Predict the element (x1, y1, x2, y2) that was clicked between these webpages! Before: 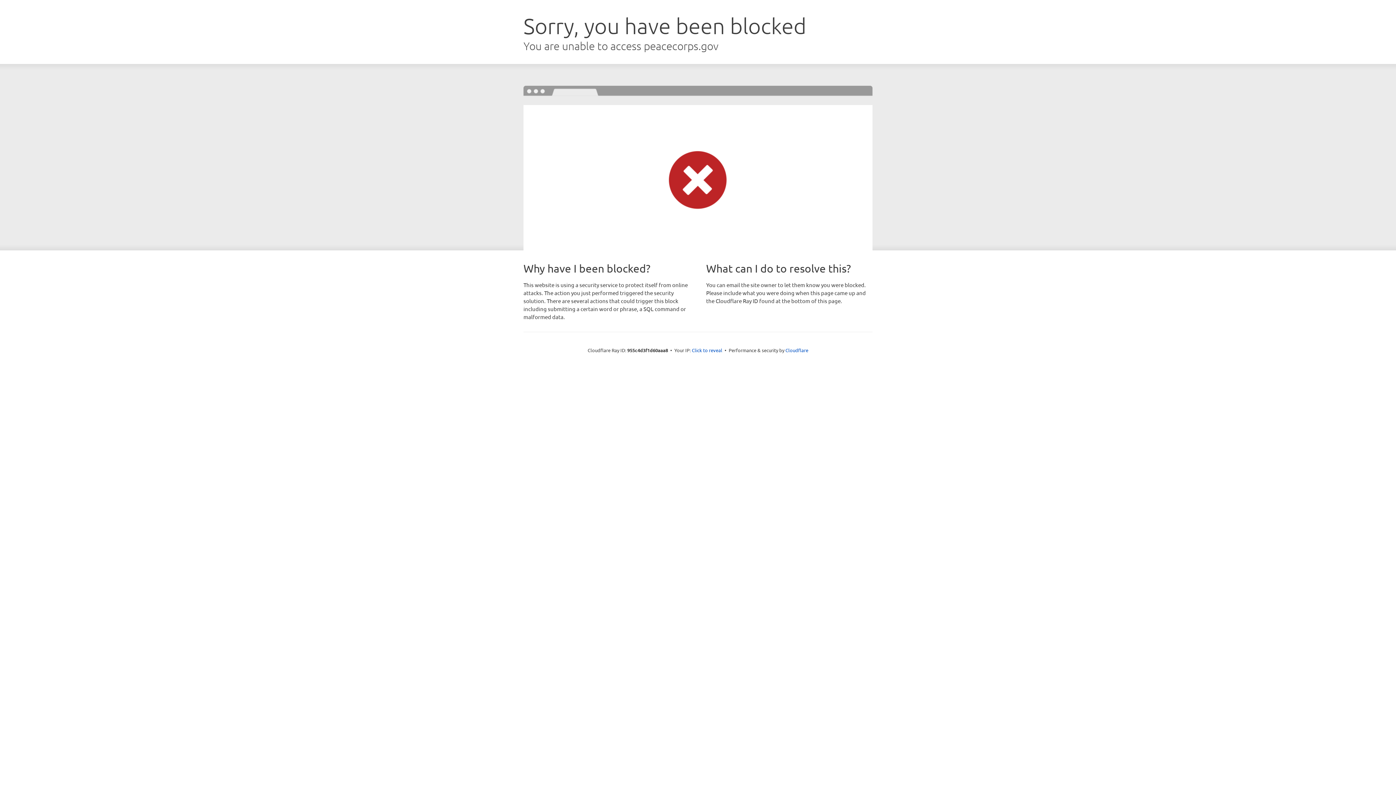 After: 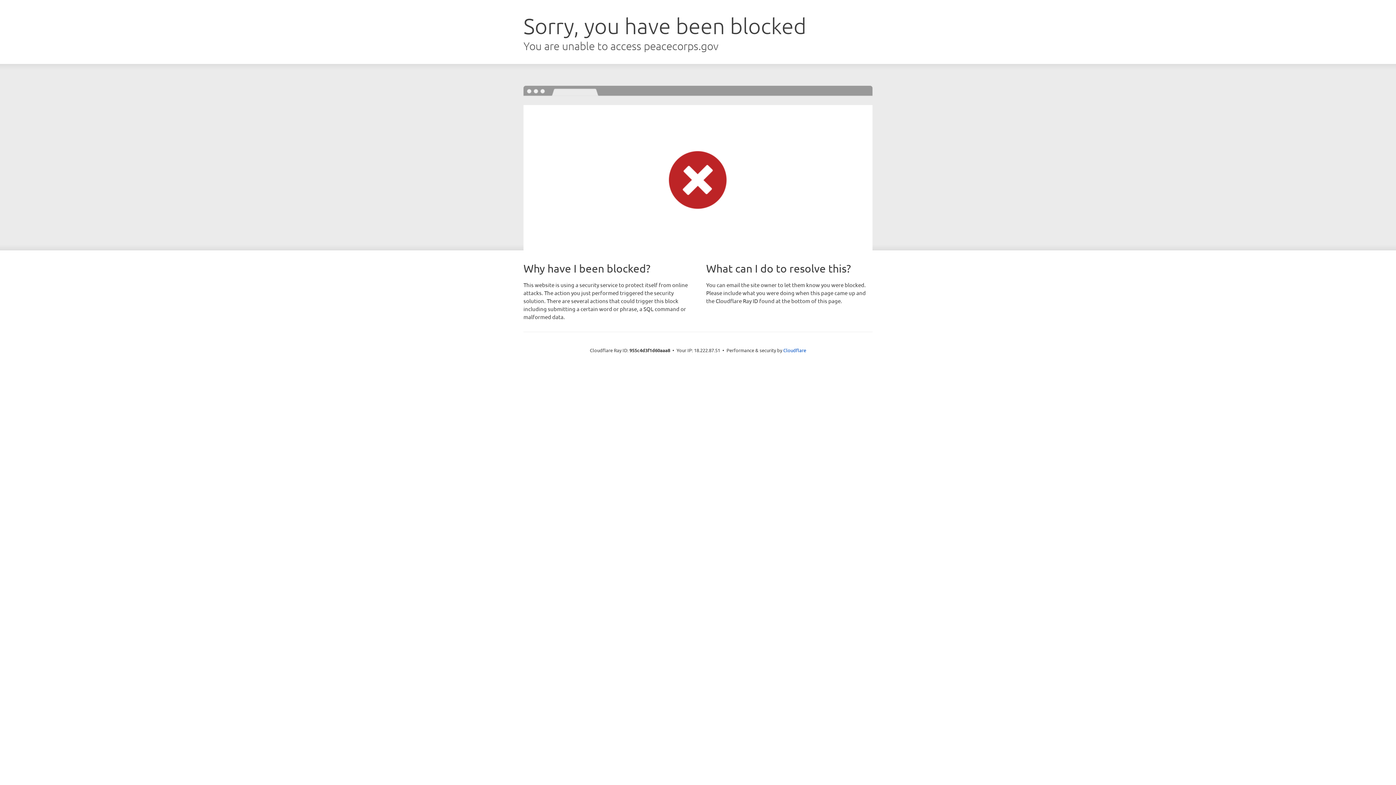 Action: label: Click to reveal bbox: (692, 346, 722, 353)